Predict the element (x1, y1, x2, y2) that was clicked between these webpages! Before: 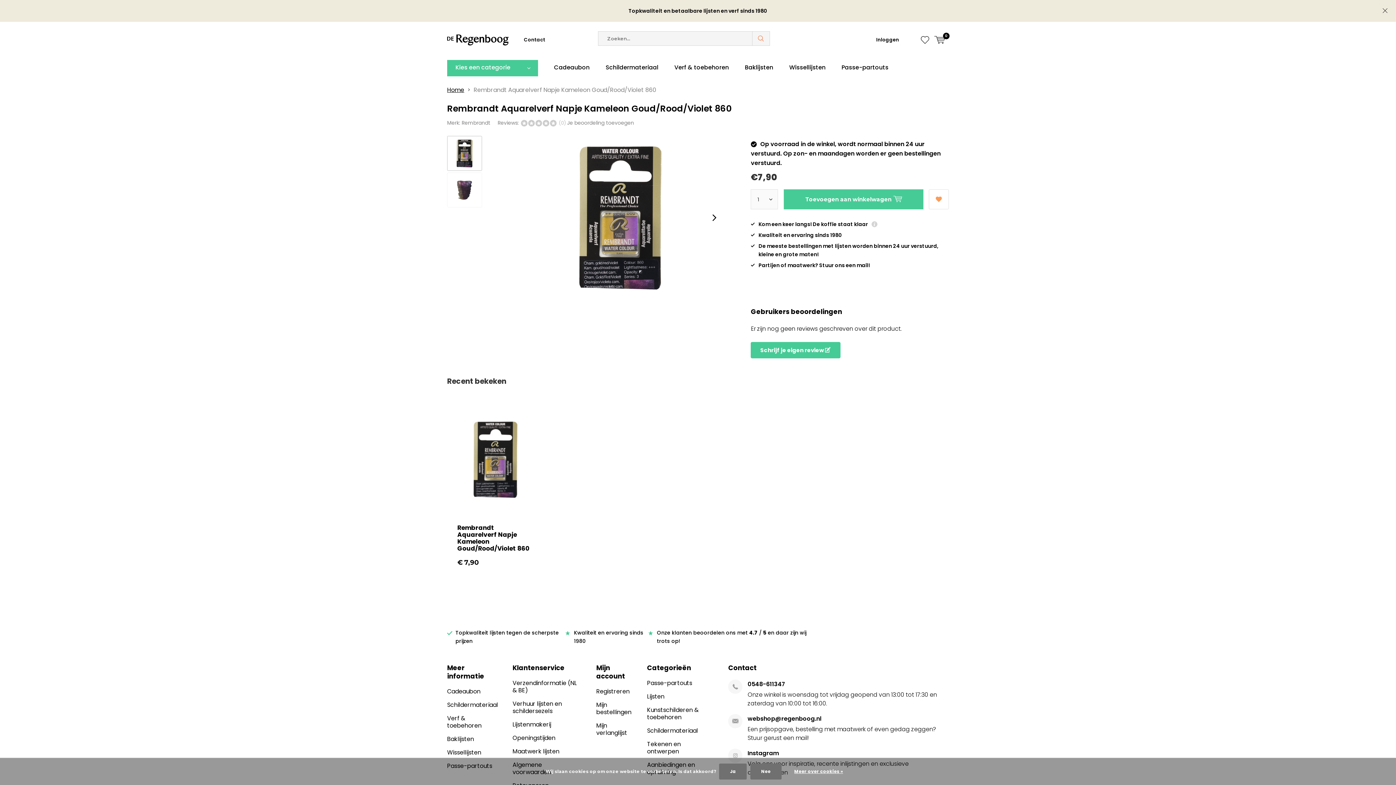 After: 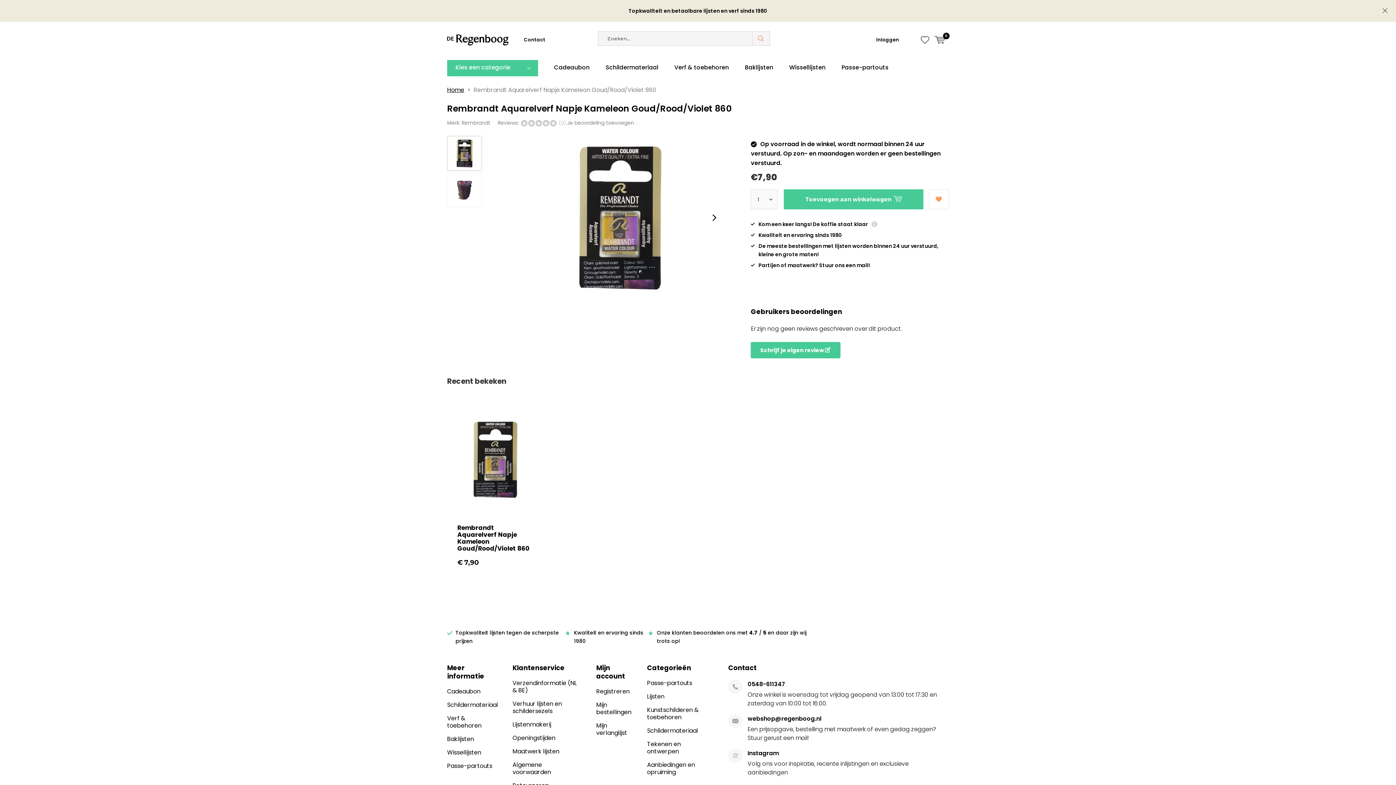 Action: label: Ja bbox: (719, 764, 746, 780)